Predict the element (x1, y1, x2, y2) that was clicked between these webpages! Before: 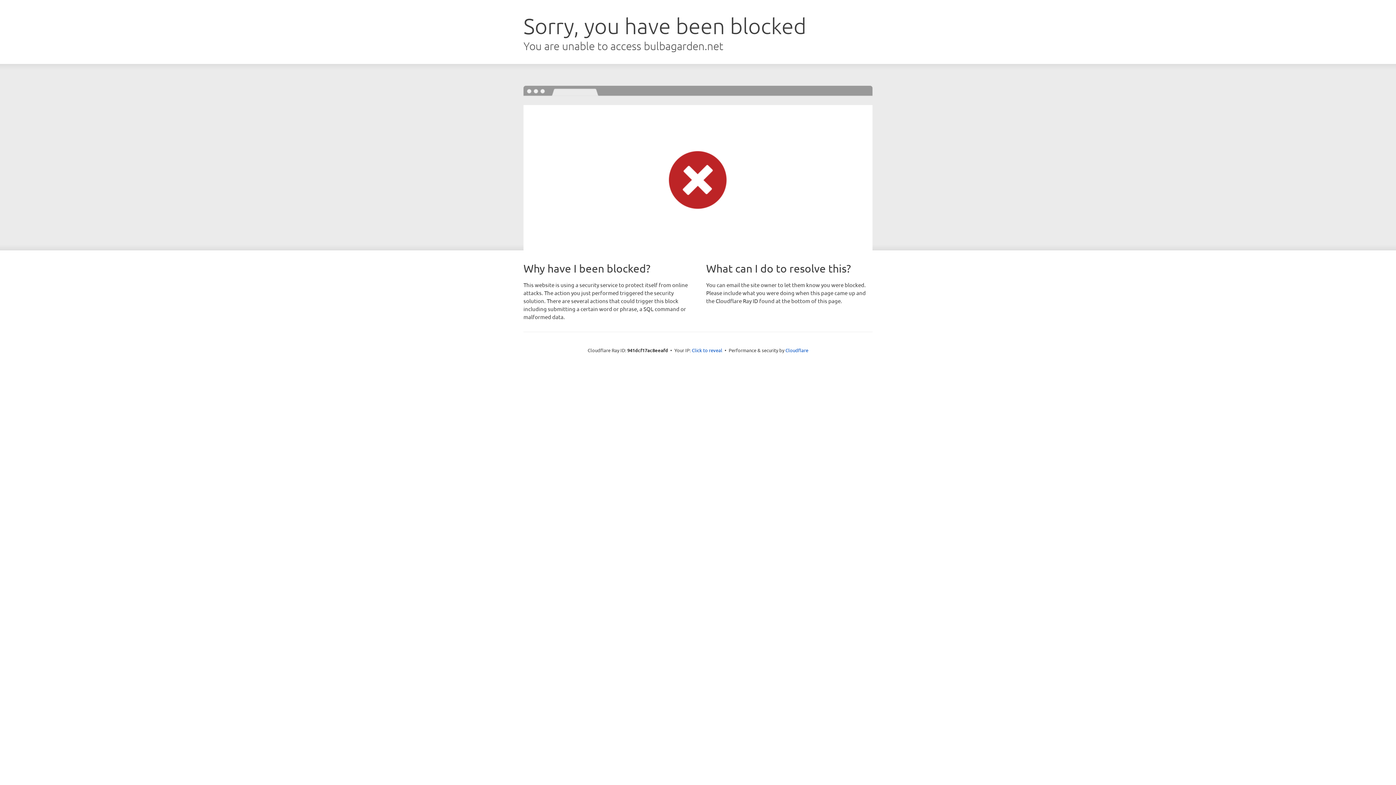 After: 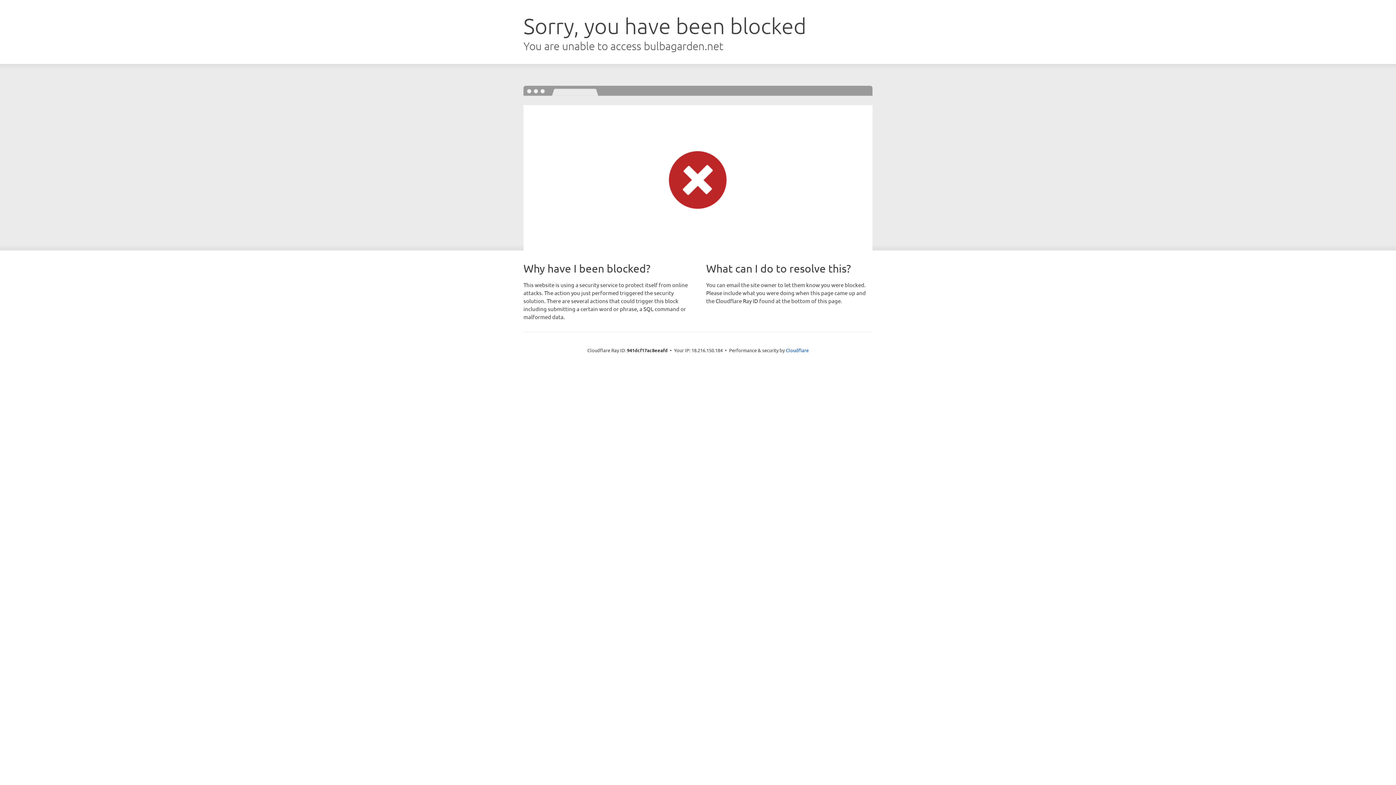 Action: label: Click to reveal bbox: (692, 346, 722, 353)